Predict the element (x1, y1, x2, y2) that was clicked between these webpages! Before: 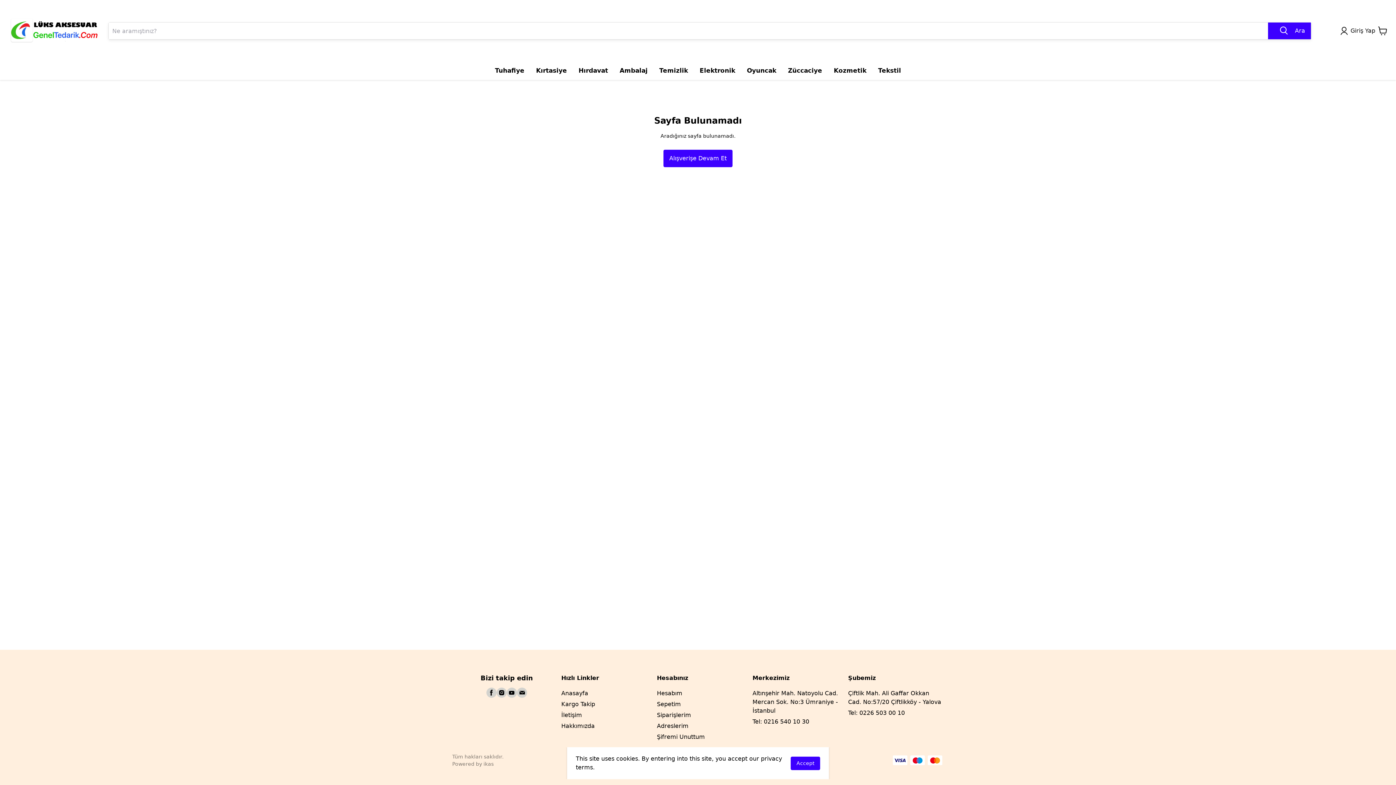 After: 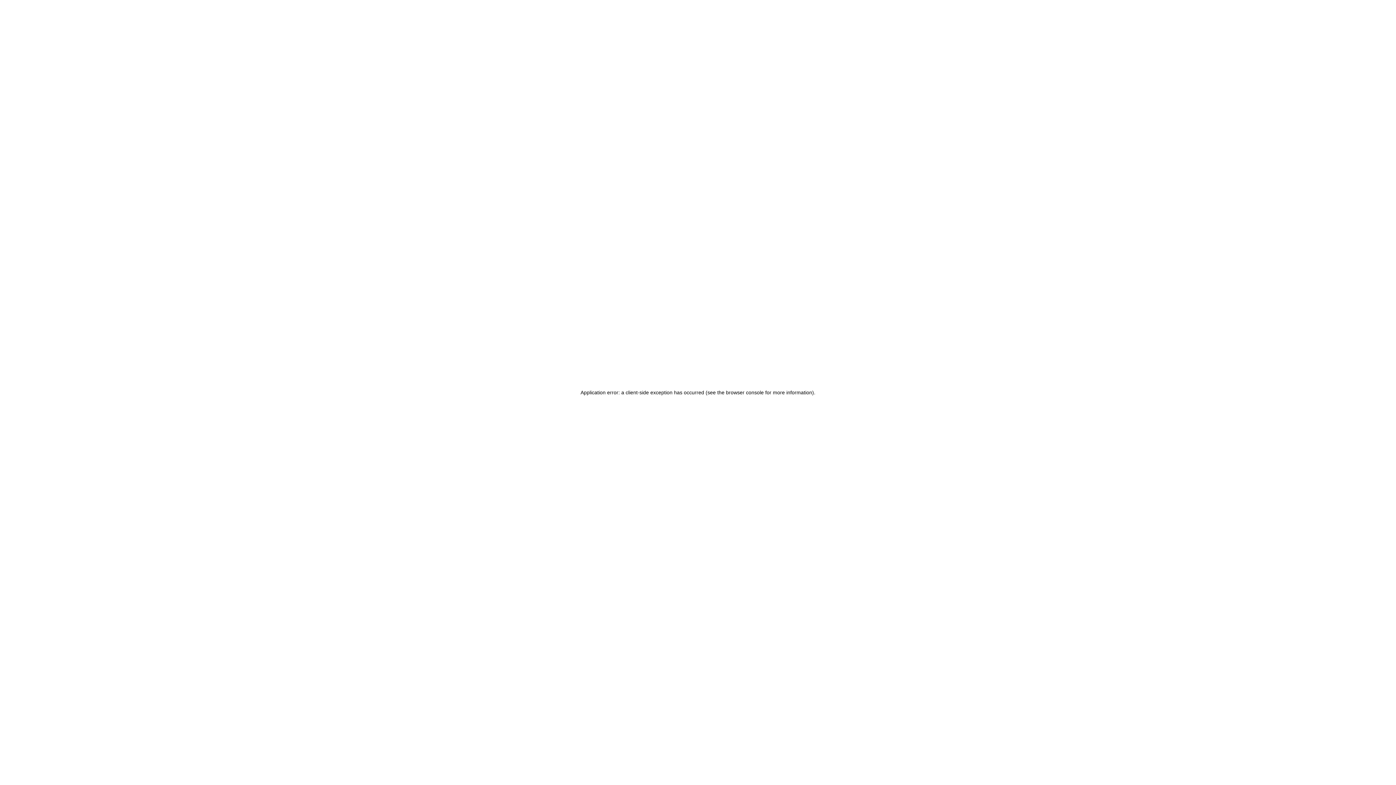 Action: bbox: (1340, 26, 1378, 35) label: Giriş Yap